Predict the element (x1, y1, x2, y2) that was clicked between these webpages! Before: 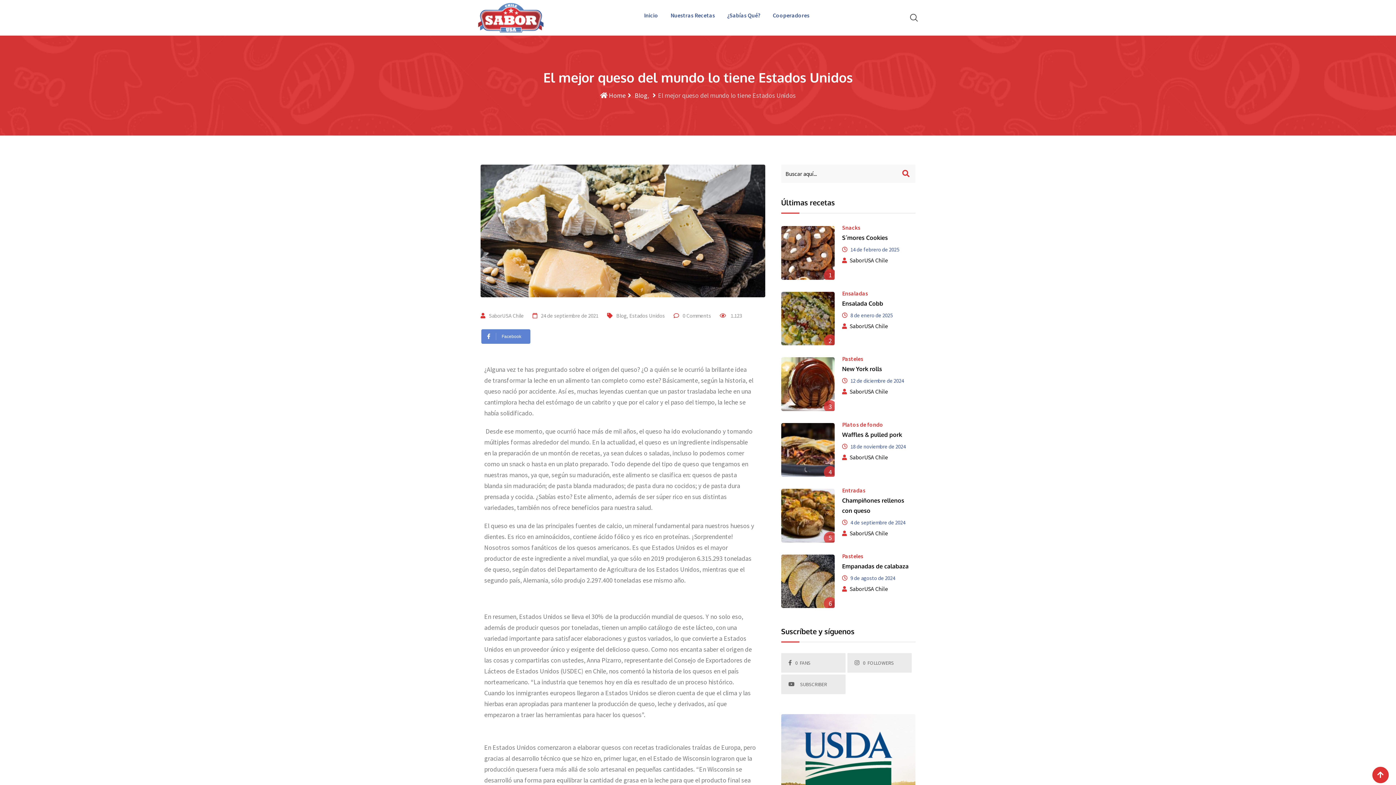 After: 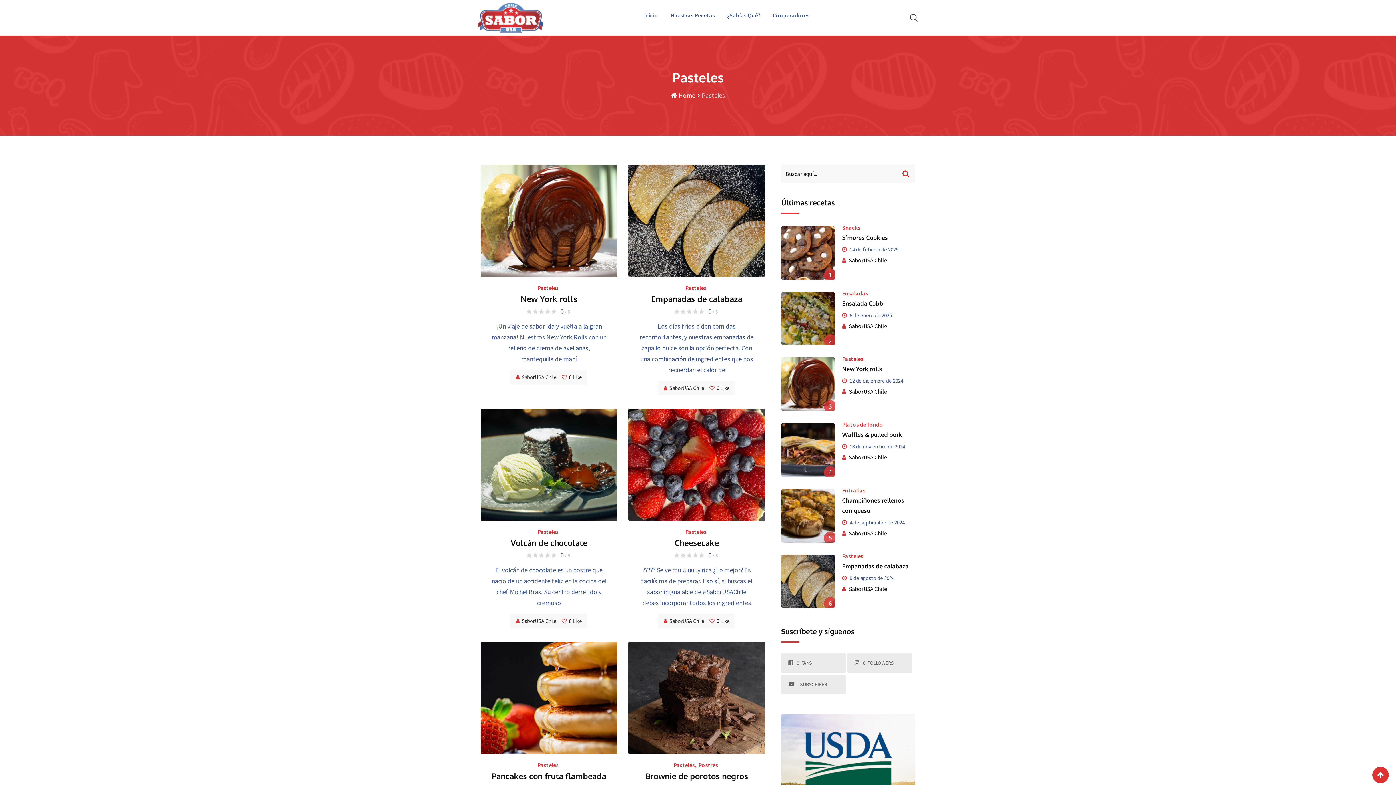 Action: label: Pasteles bbox: (842, 552, 863, 559)